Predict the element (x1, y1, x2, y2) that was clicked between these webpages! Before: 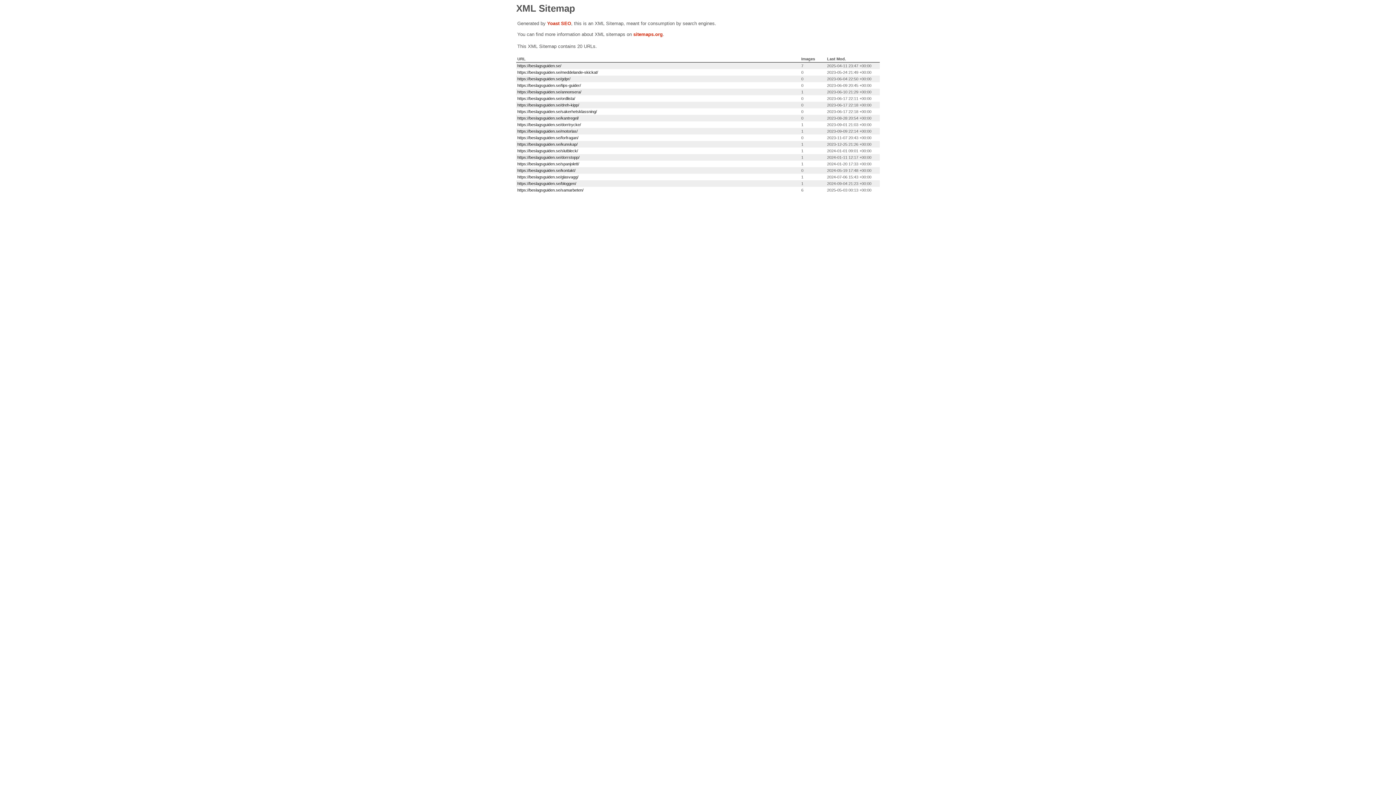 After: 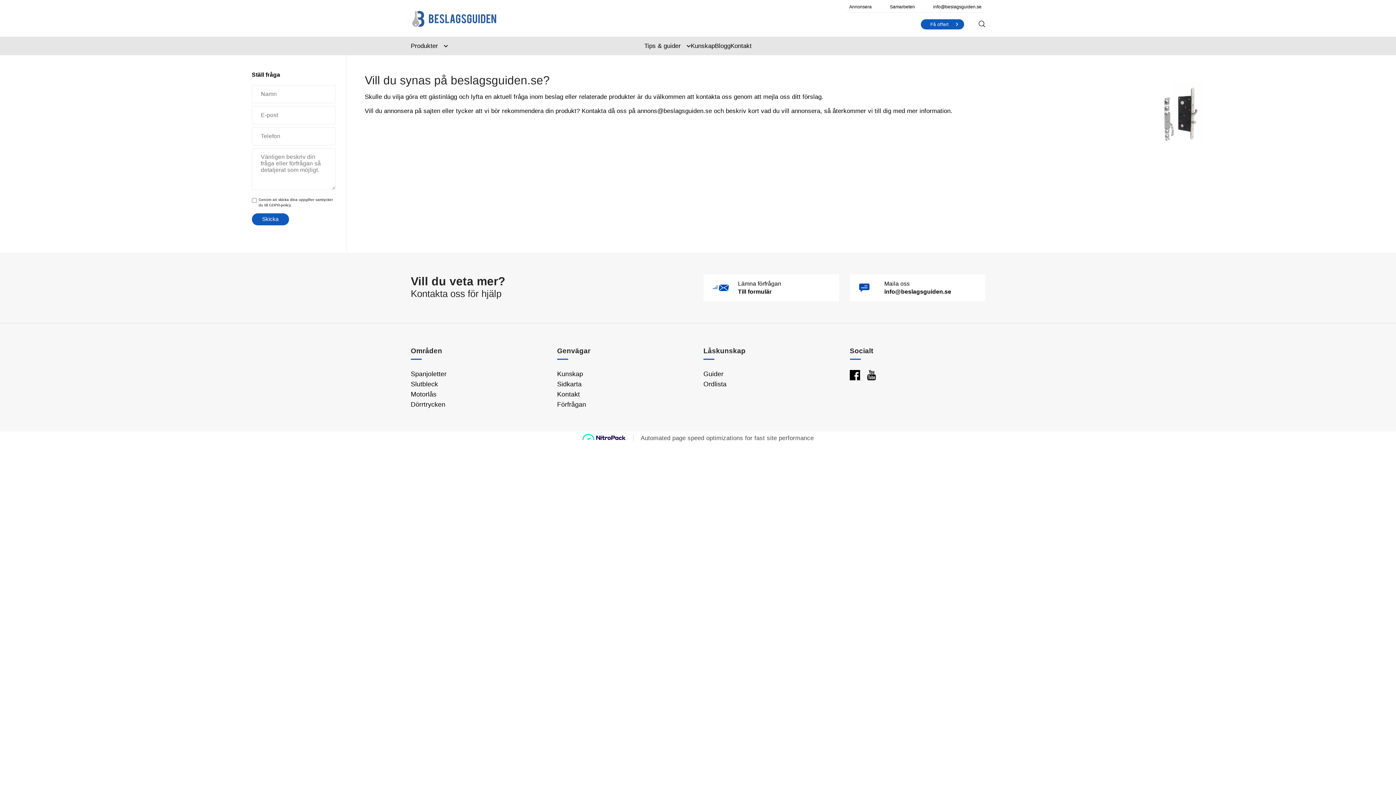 Action: bbox: (517, 89, 581, 94) label: https://beslagsguiden.se/annonsera/